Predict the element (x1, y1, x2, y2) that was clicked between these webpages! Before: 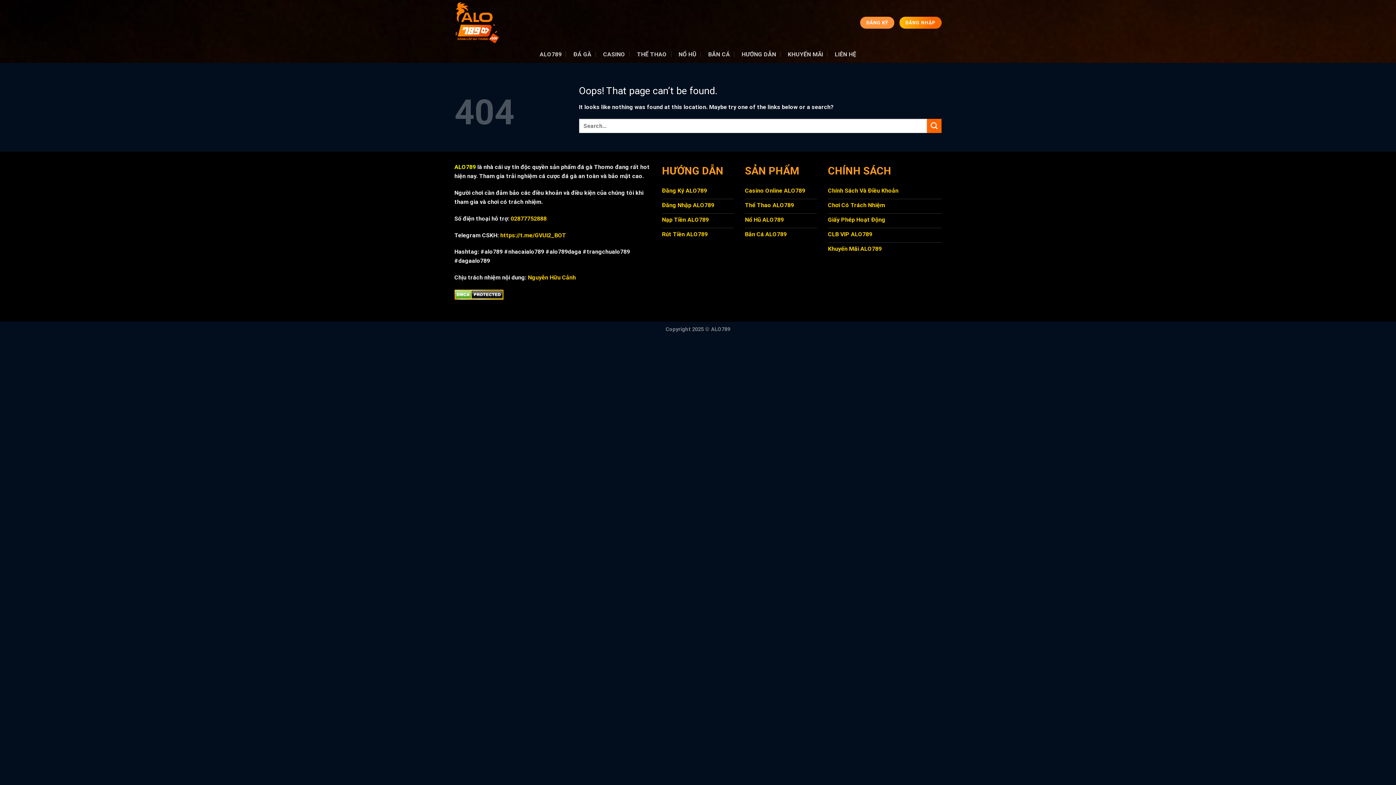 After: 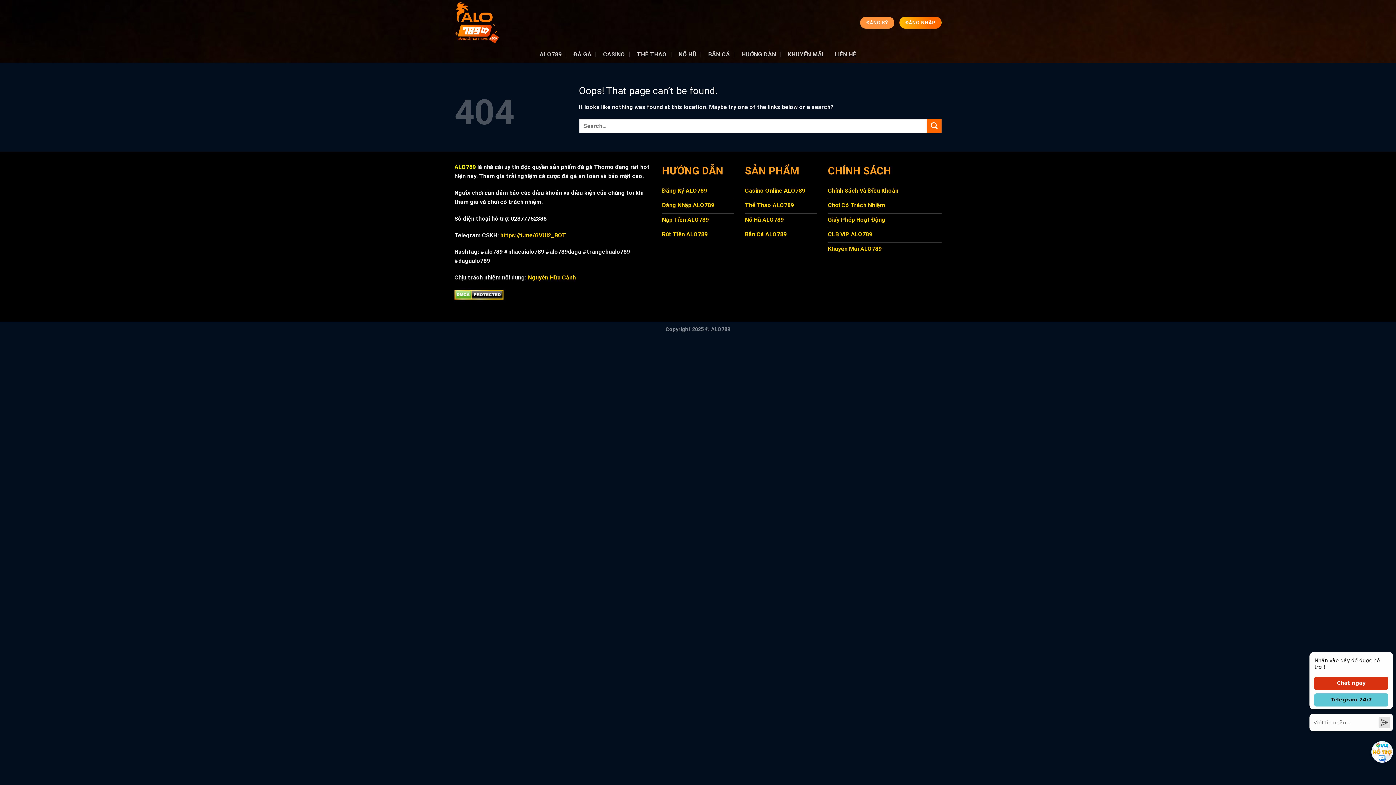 Action: bbox: (510, 215, 546, 222) label: 02877752888